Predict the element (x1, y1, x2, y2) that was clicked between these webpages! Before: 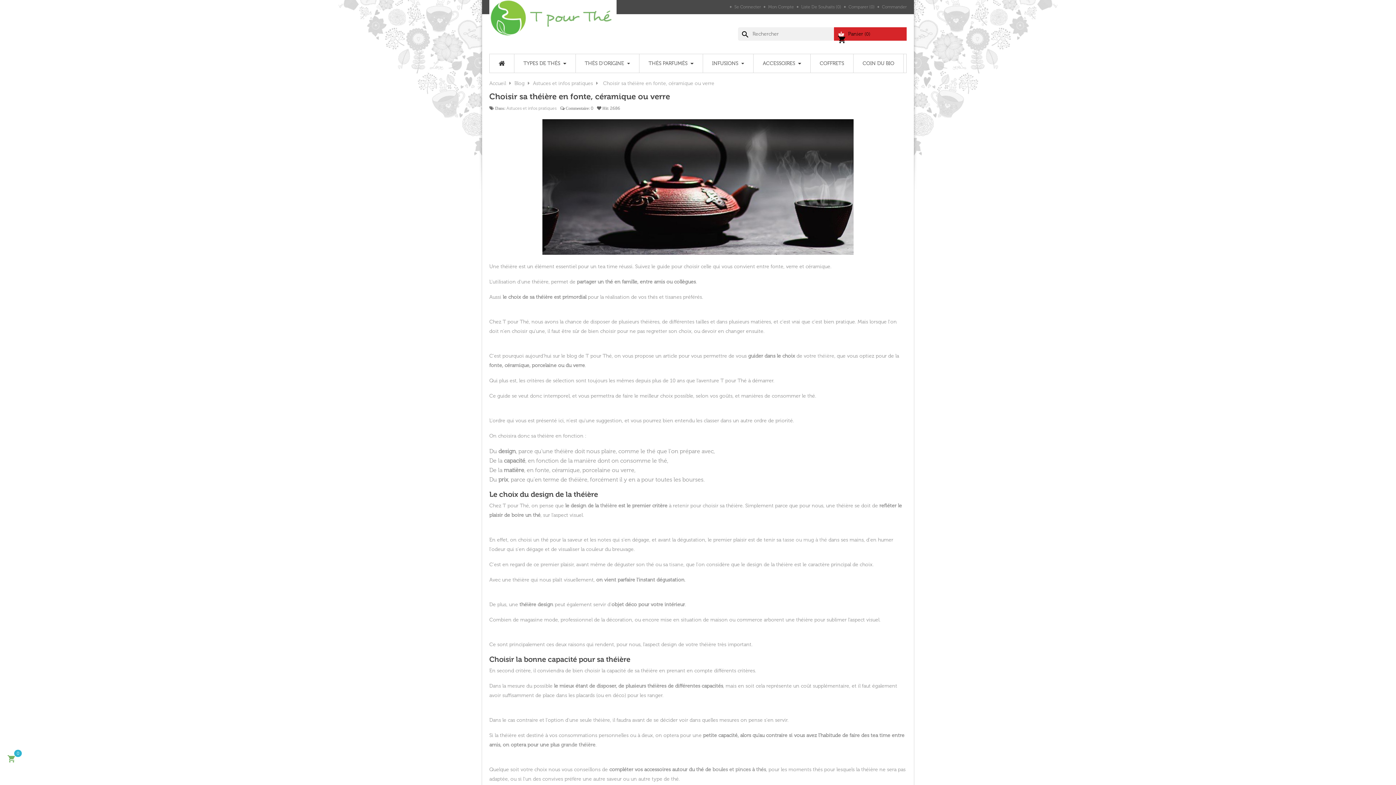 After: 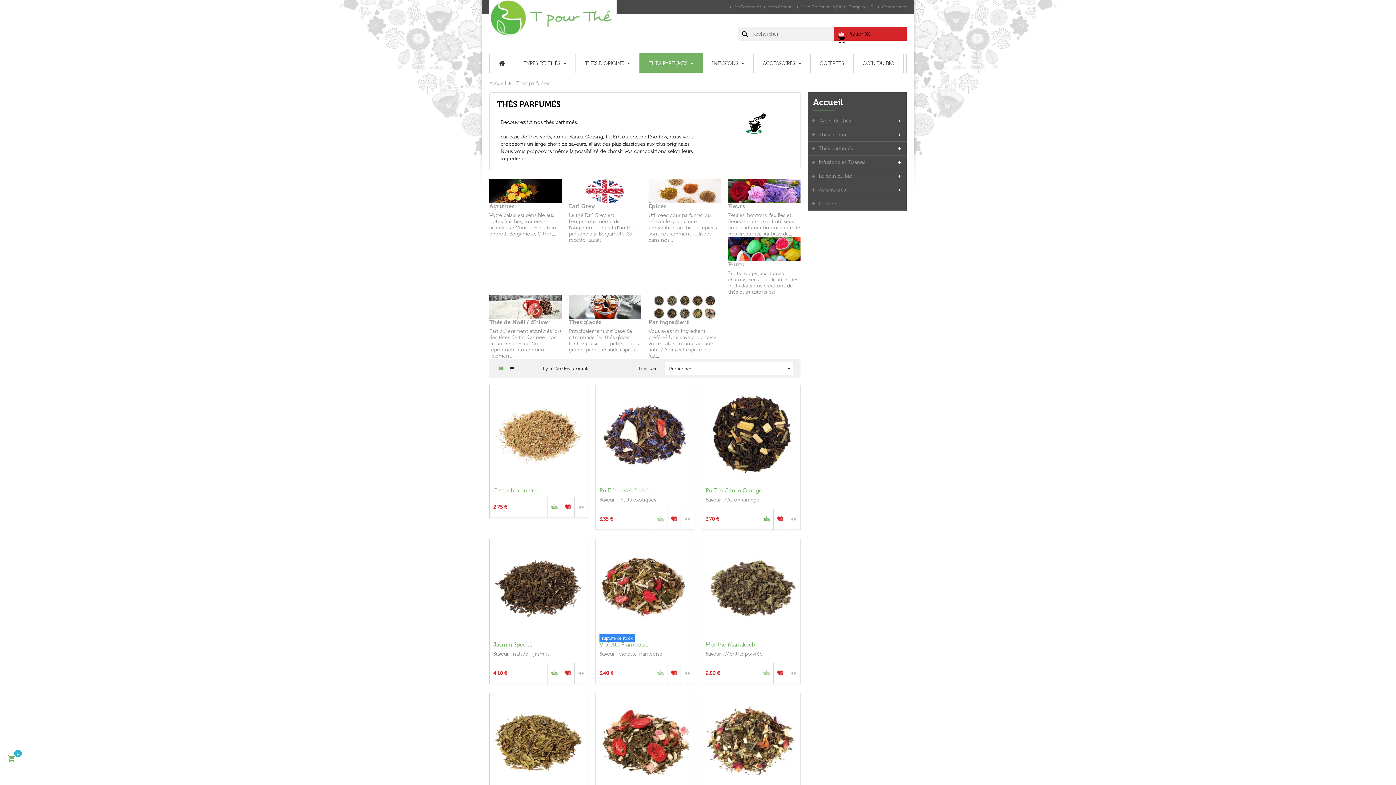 Action: bbox: (639, 54, 703, 72) label: THÉS PARFUMÉS 